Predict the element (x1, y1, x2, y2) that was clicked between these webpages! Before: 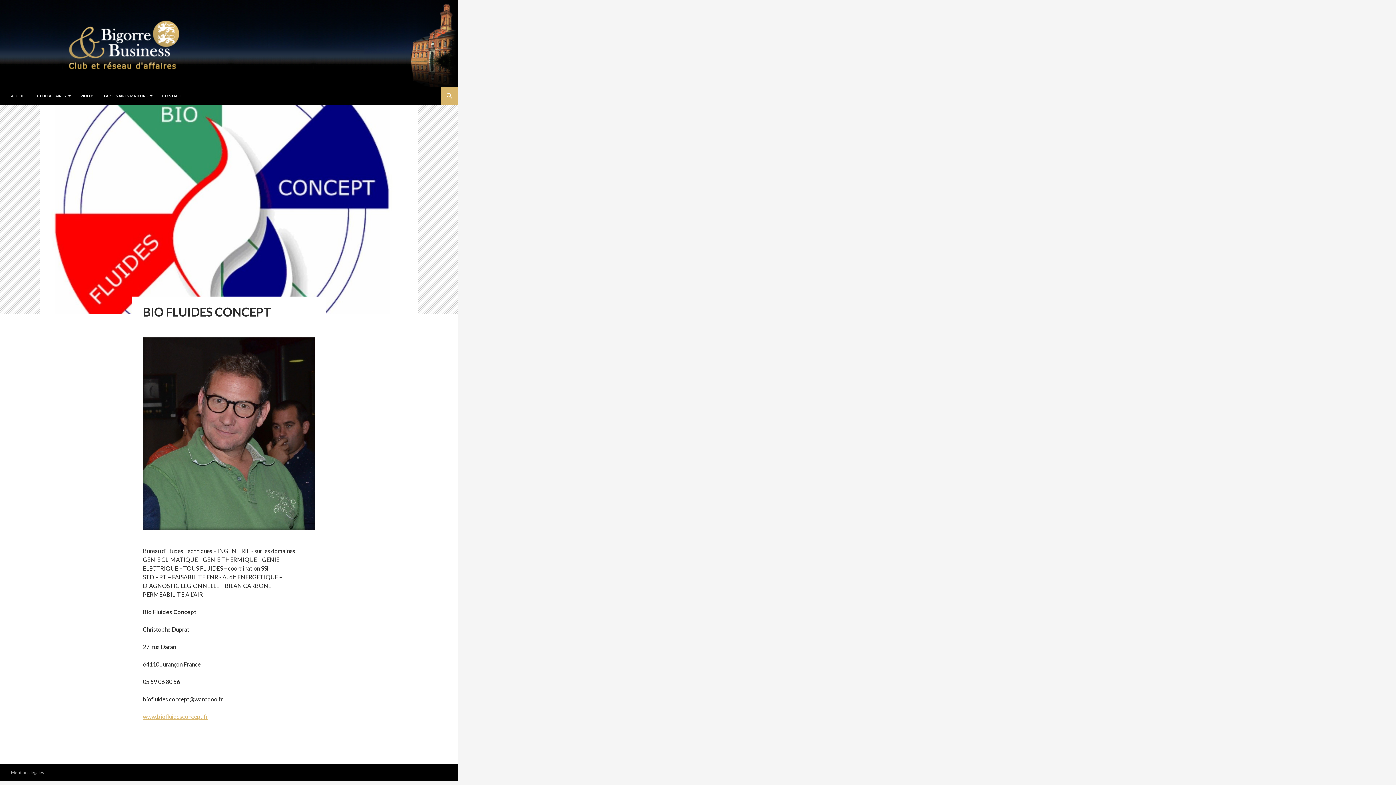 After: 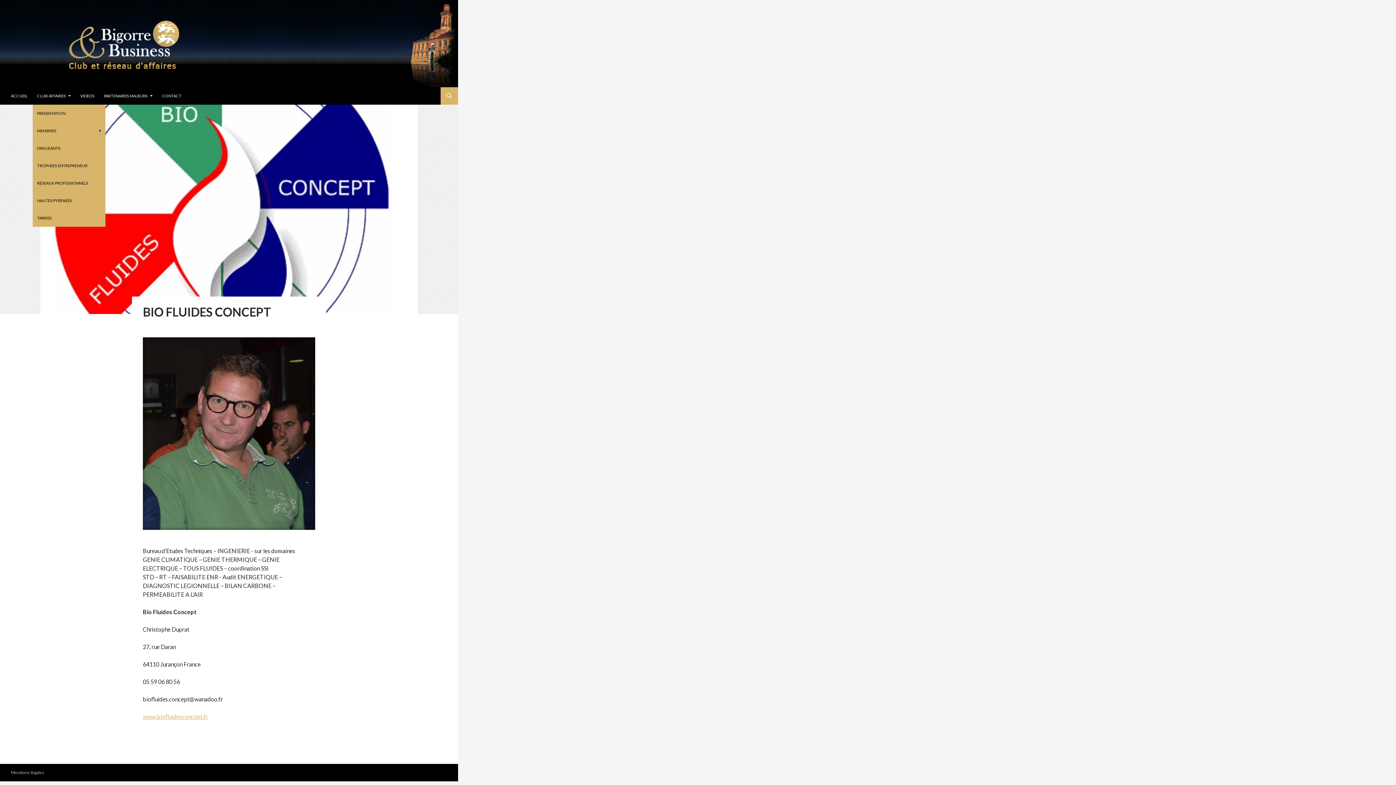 Action: bbox: (32, 87, 75, 104) label: CLUB AFFAIRES